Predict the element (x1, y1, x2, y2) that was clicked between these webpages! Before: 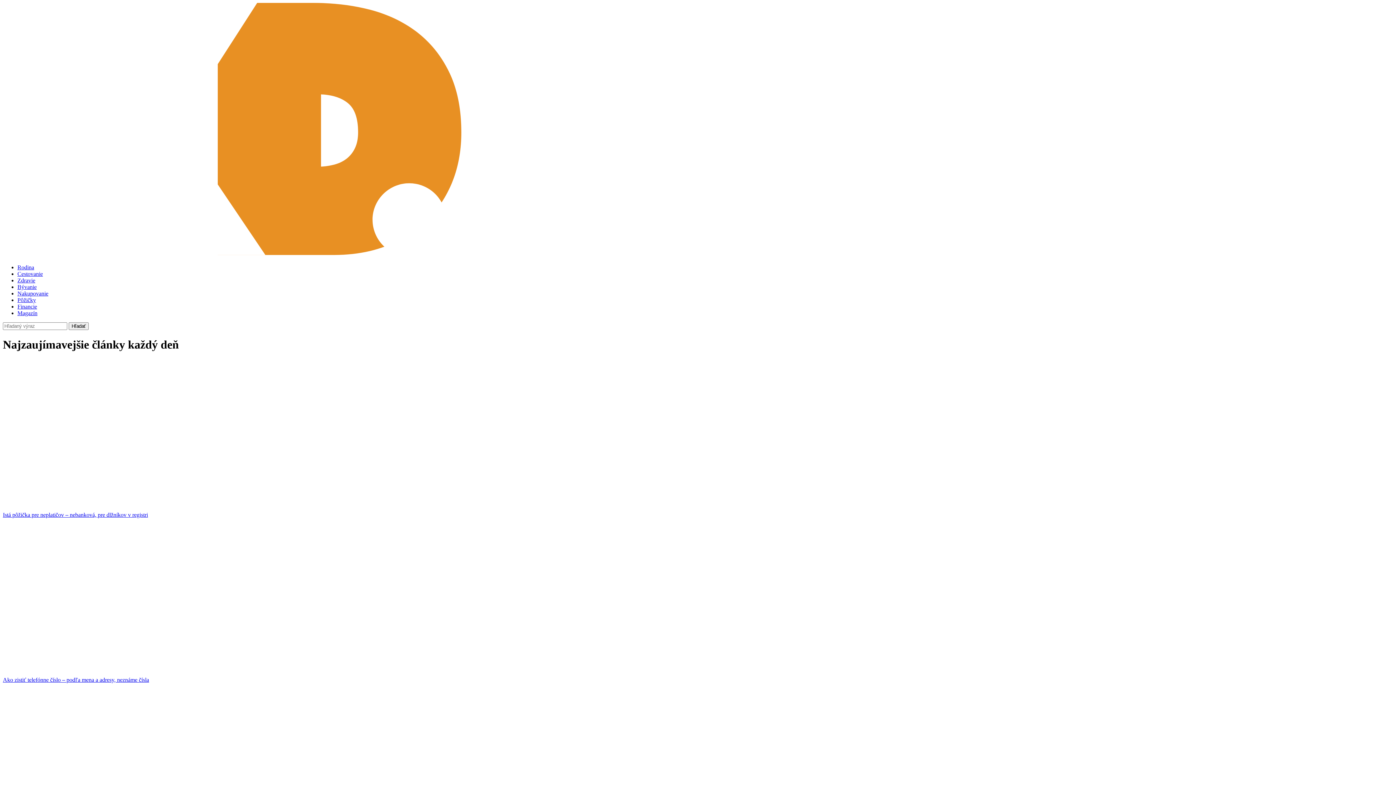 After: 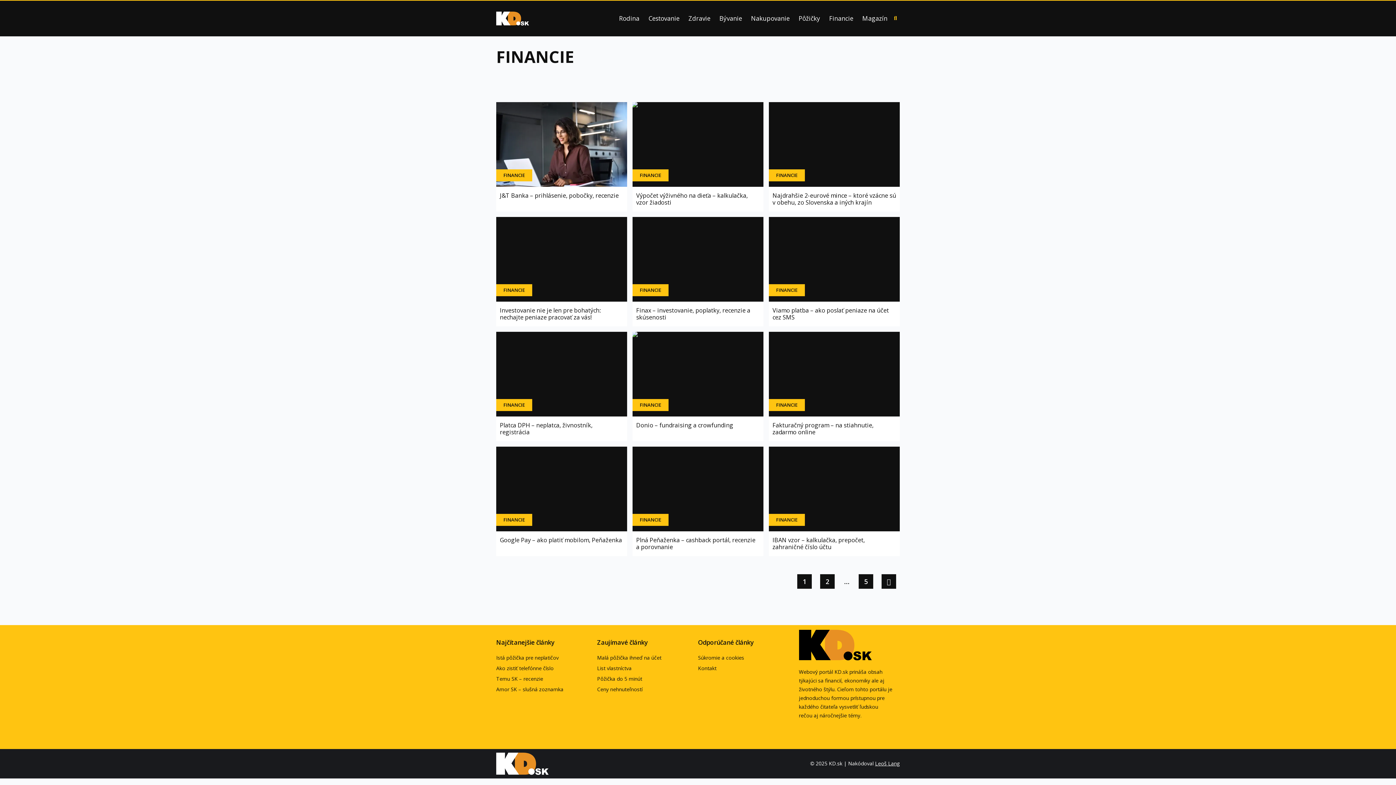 Action: bbox: (17, 303, 37, 309) label: Financie